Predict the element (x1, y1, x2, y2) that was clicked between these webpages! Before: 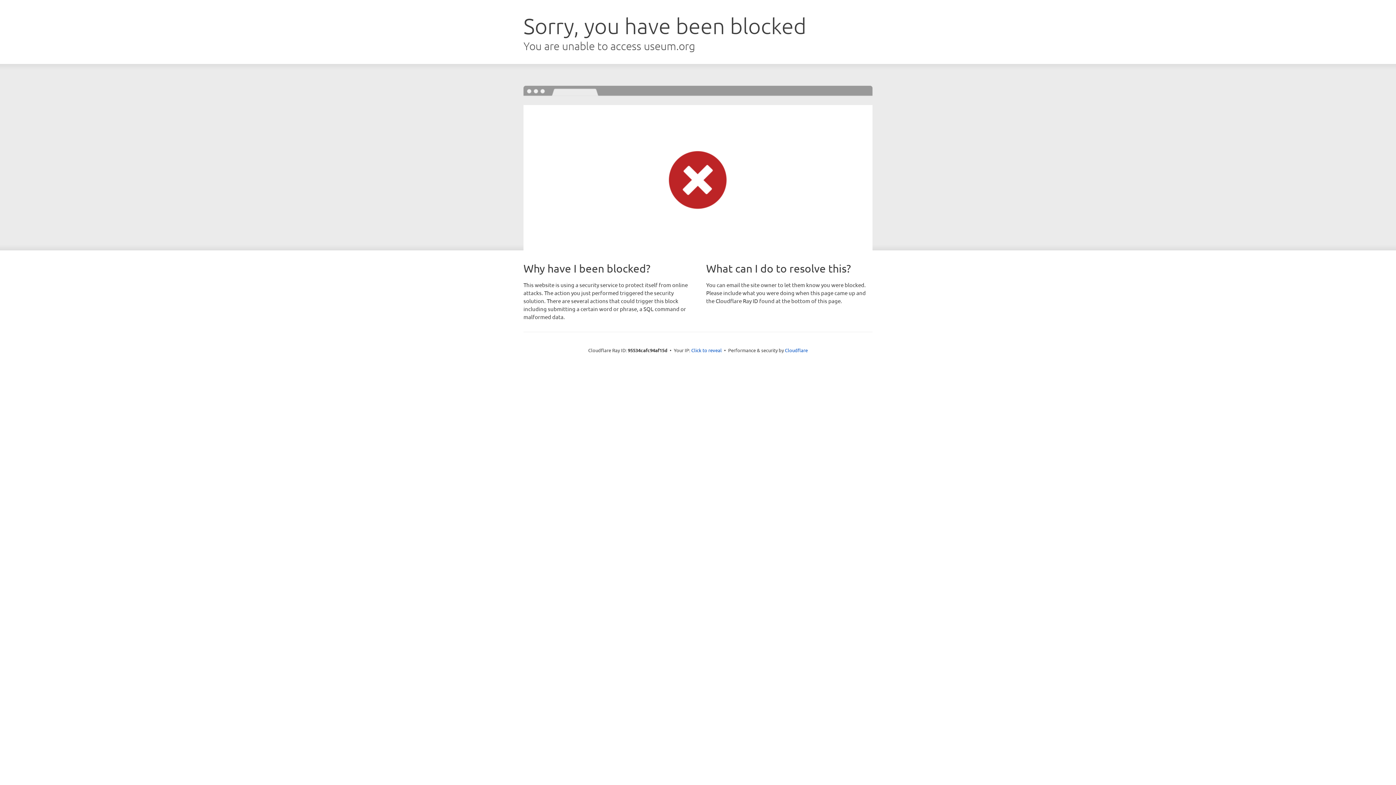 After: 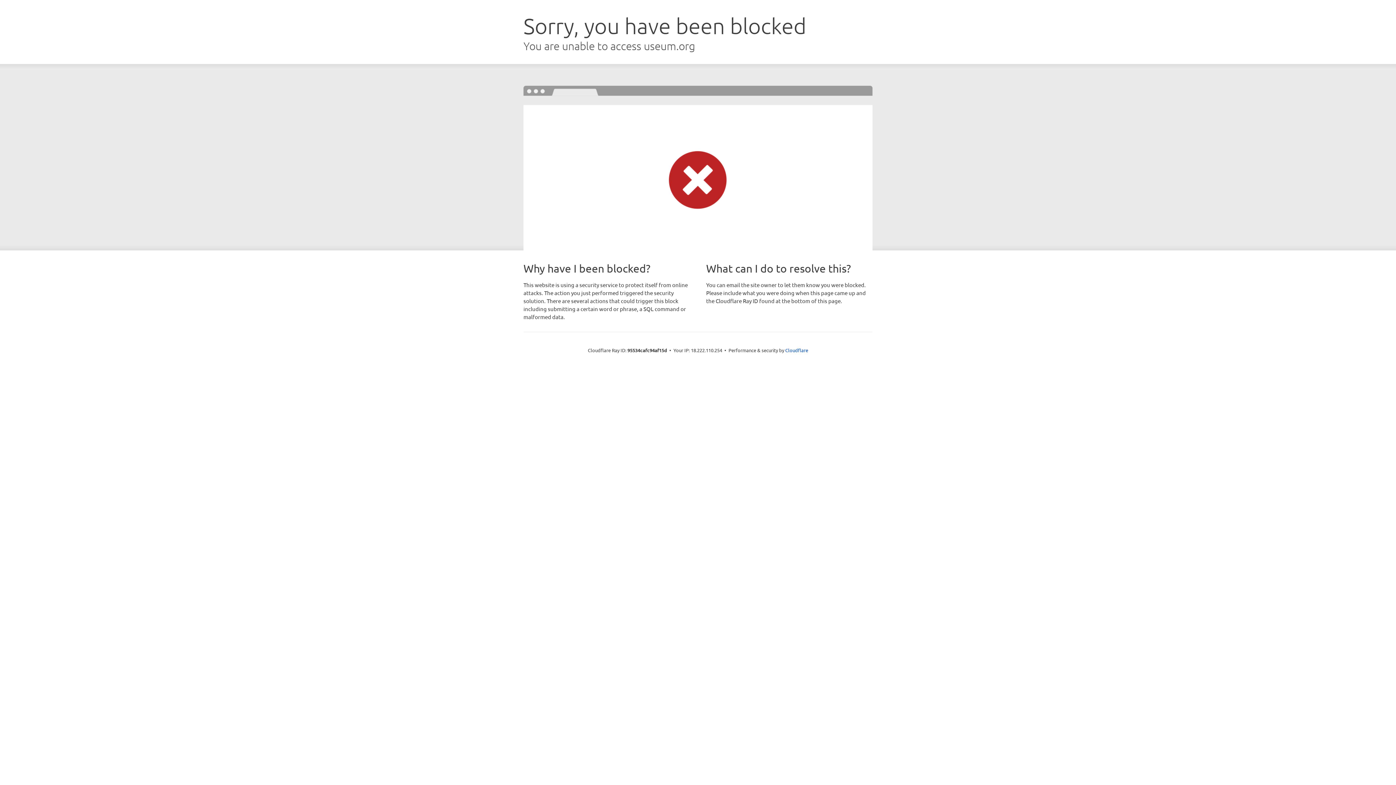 Action: bbox: (691, 346, 722, 353) label: Click to reveal